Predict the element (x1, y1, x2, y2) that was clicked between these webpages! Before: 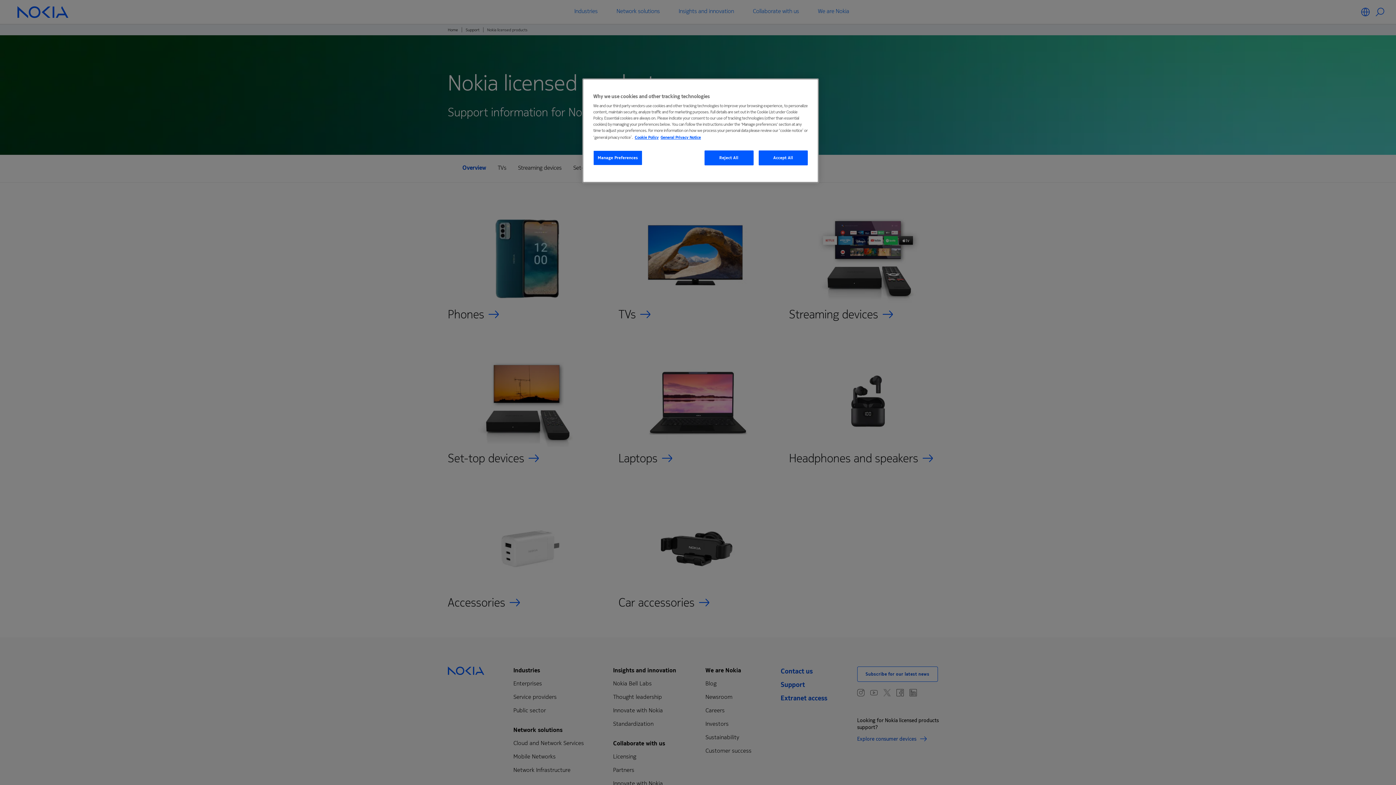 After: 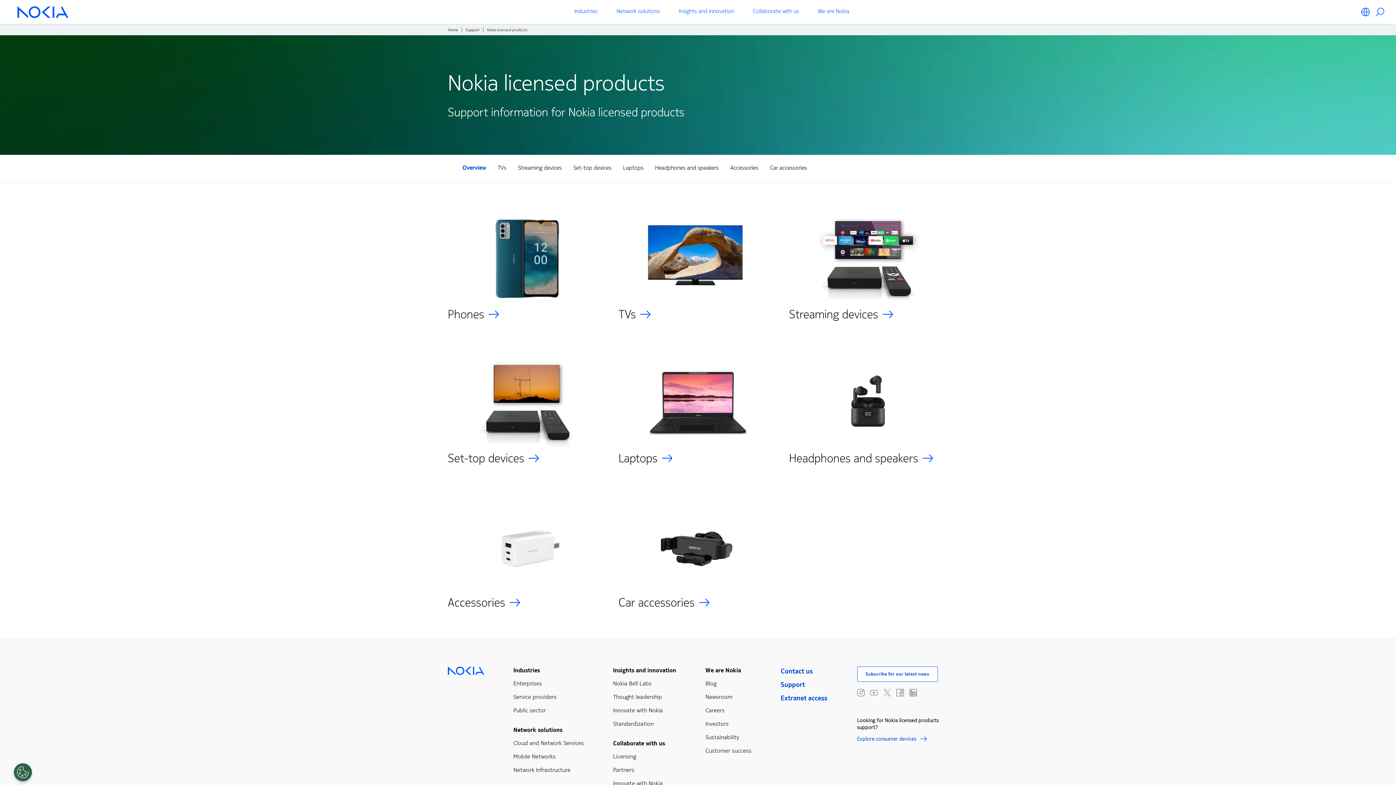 Action: label: Reject All bbox: (704, 150, 753, 165)